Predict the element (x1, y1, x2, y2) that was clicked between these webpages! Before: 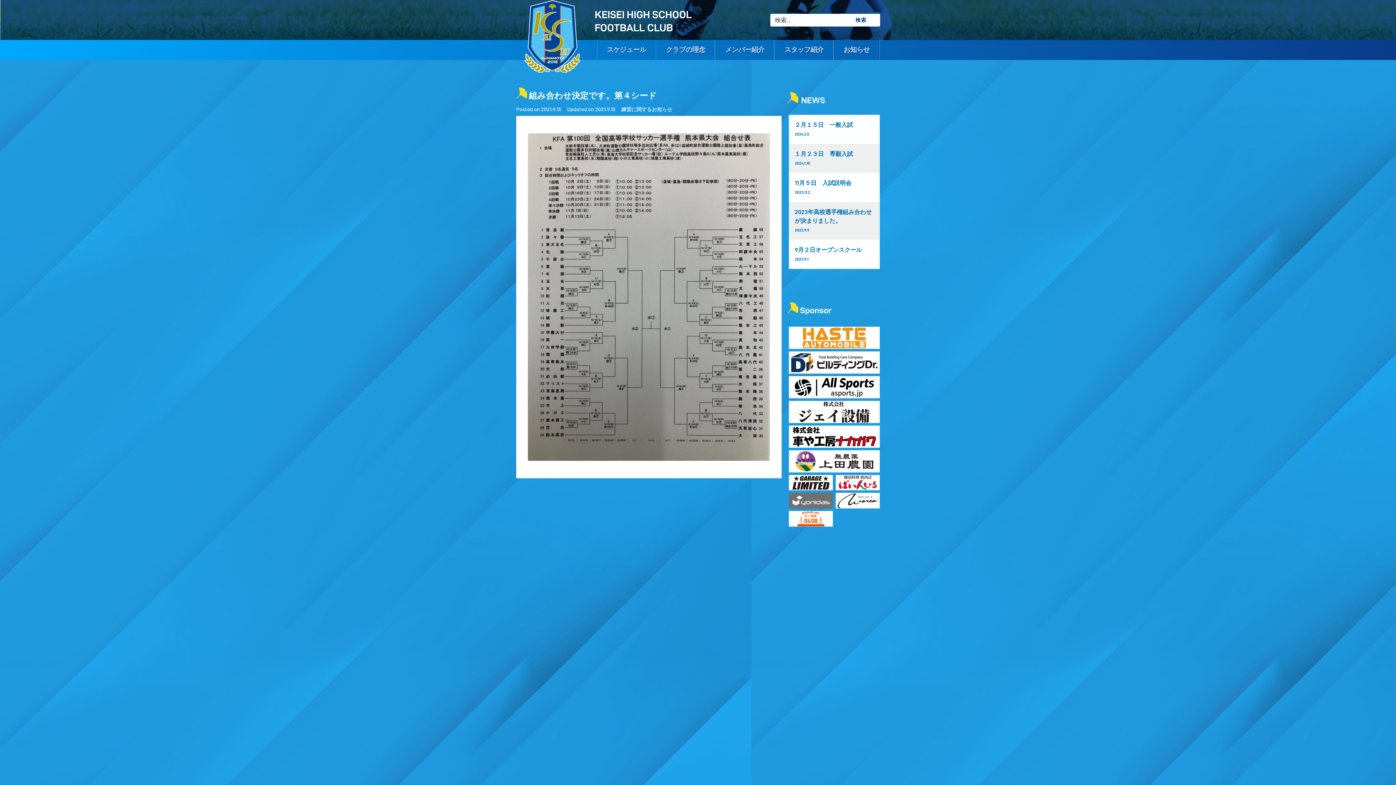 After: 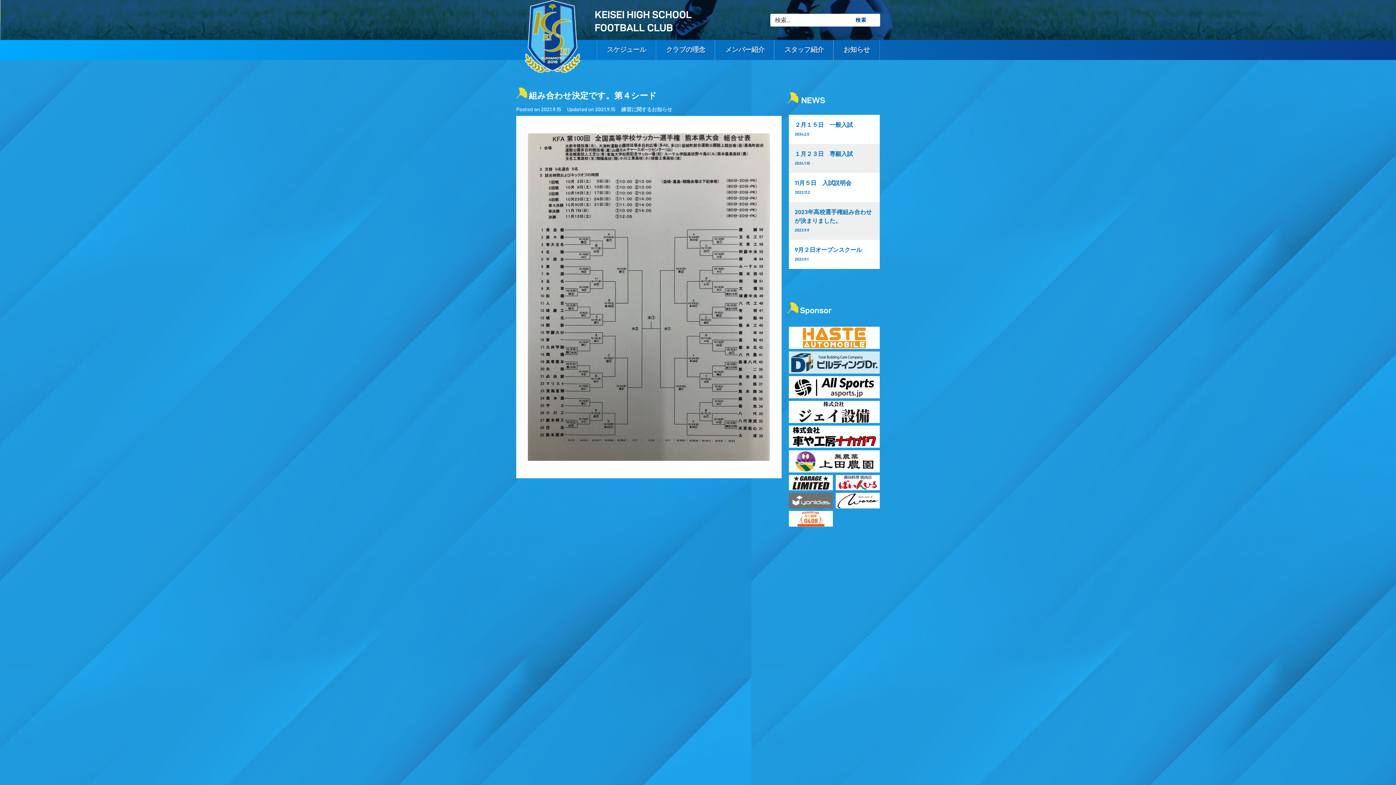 Action: bbox: (789, 368, 880, 374)